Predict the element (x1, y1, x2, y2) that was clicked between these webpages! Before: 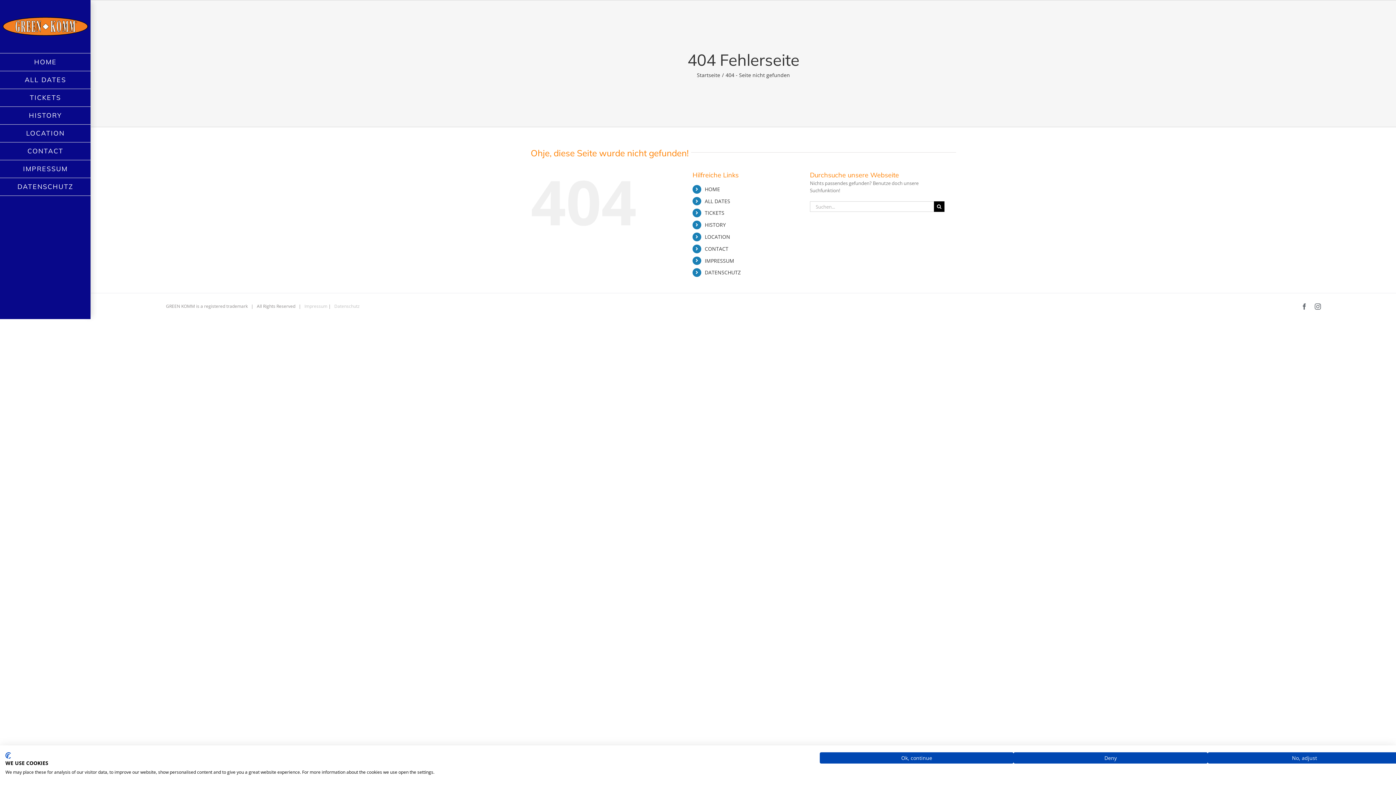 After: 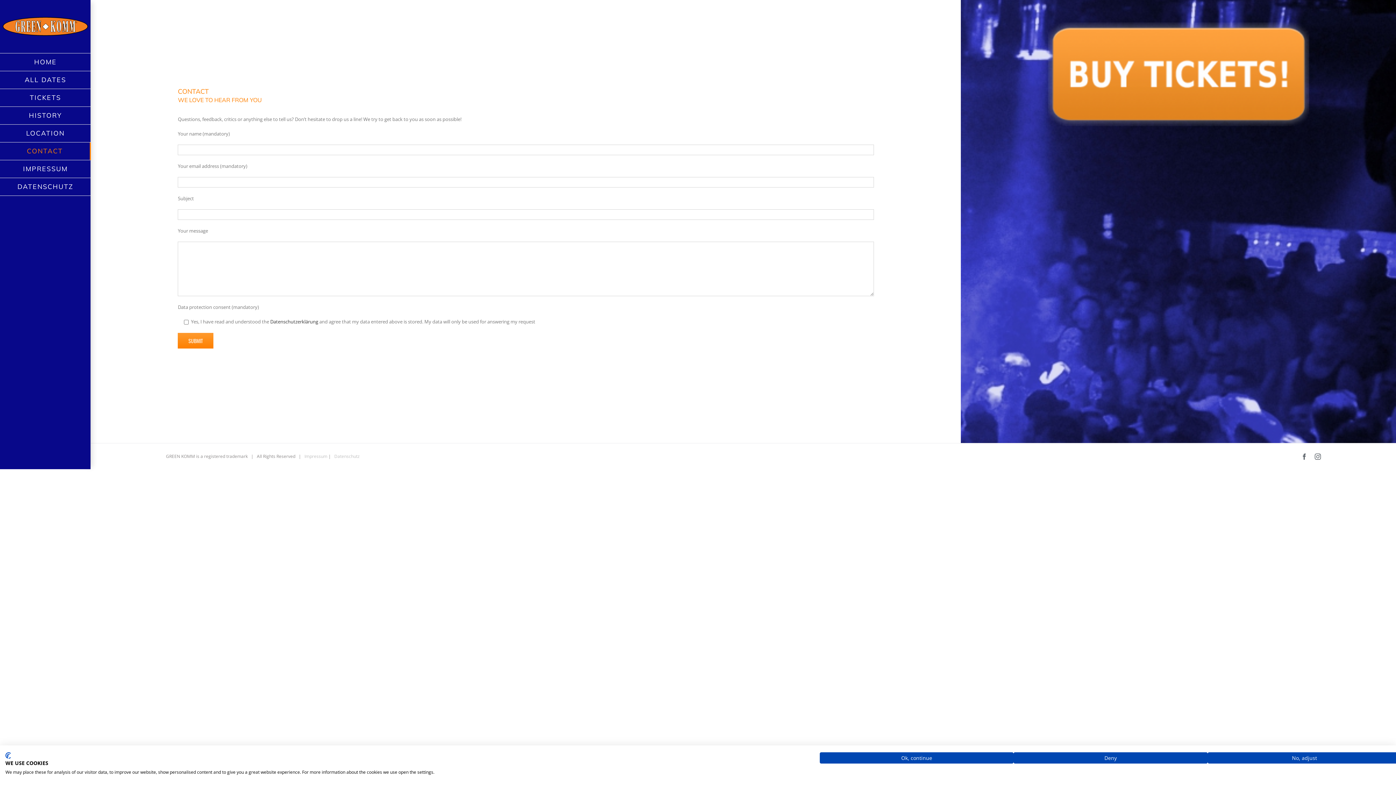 Action: label: CONTACT bbox: (0, 142, 90, 160)